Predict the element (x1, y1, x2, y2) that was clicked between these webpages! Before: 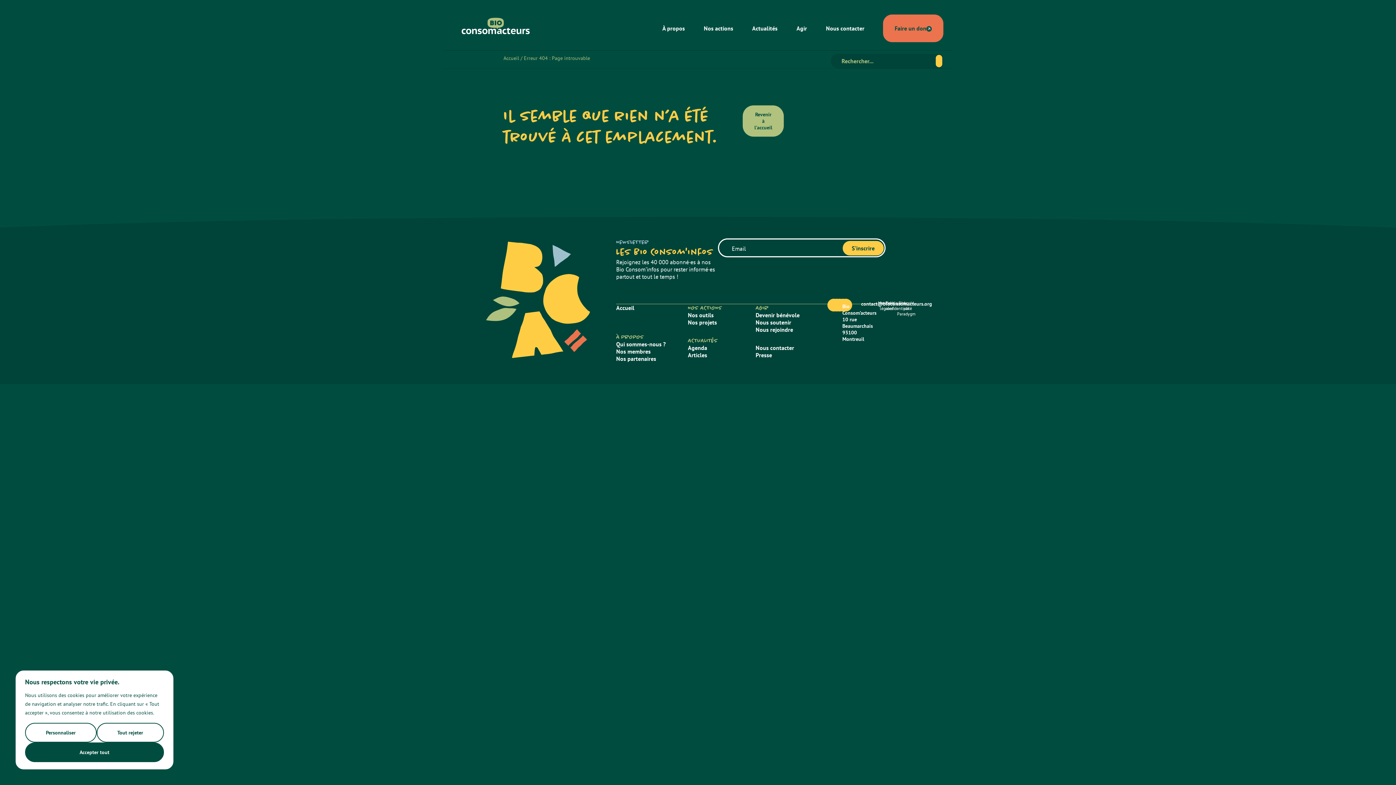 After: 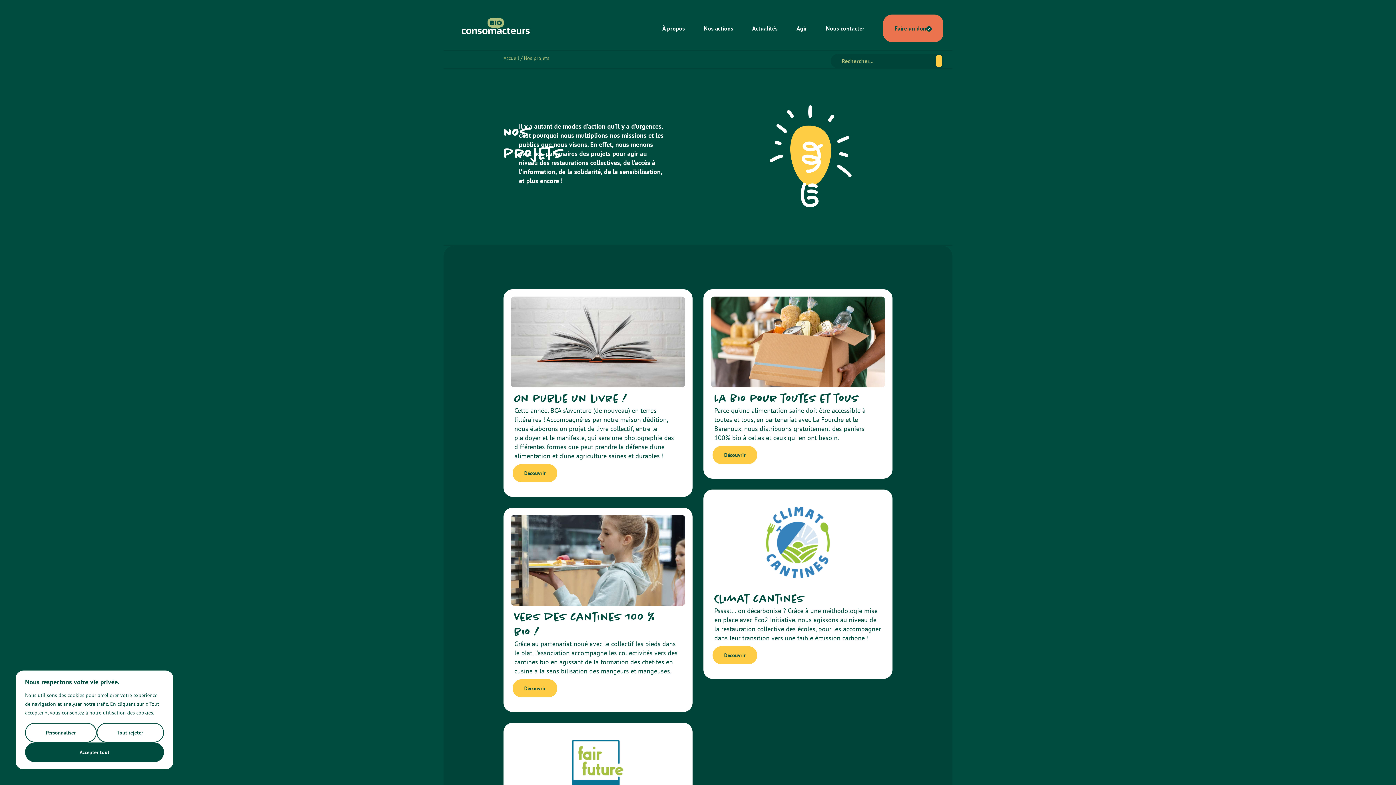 Action: bbox: (688, 318, 717, 326) label: Nos projets